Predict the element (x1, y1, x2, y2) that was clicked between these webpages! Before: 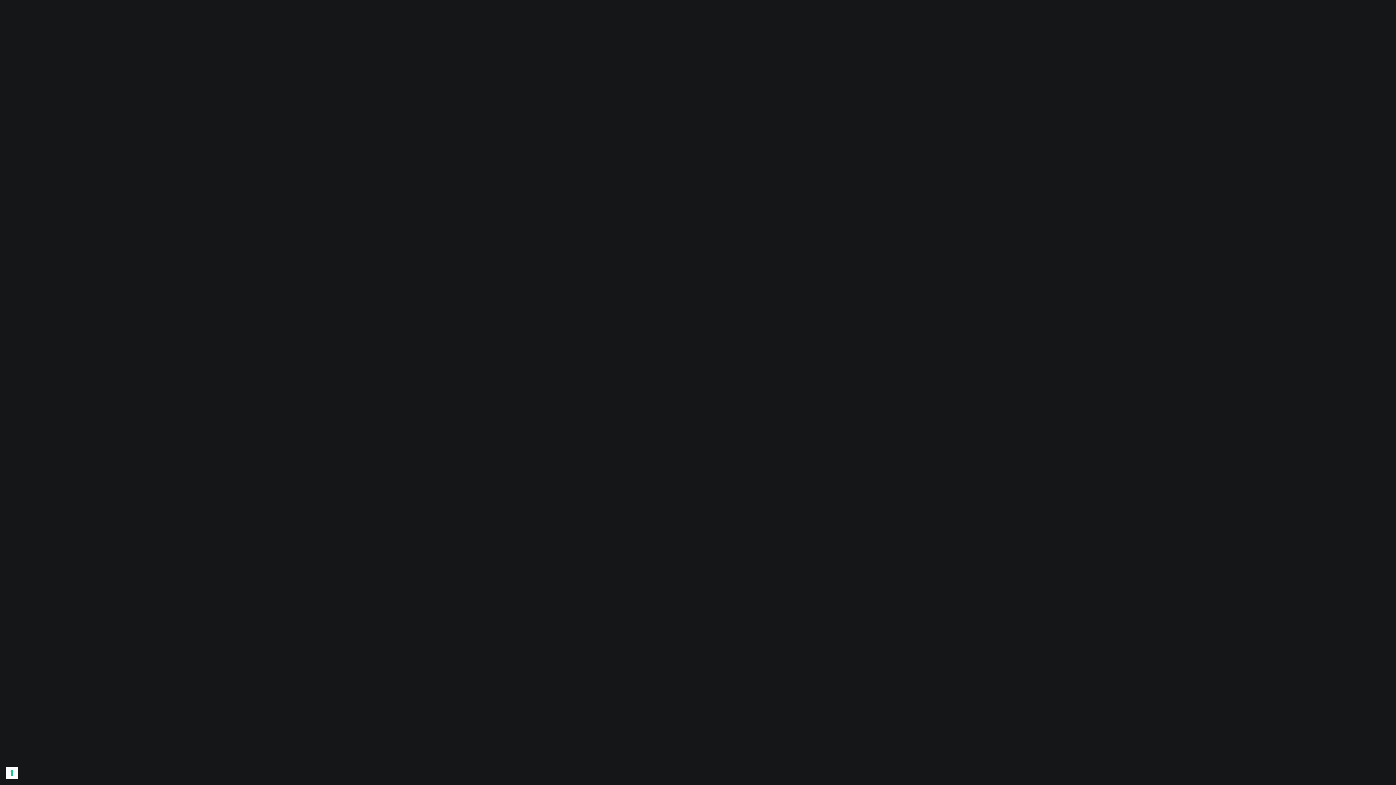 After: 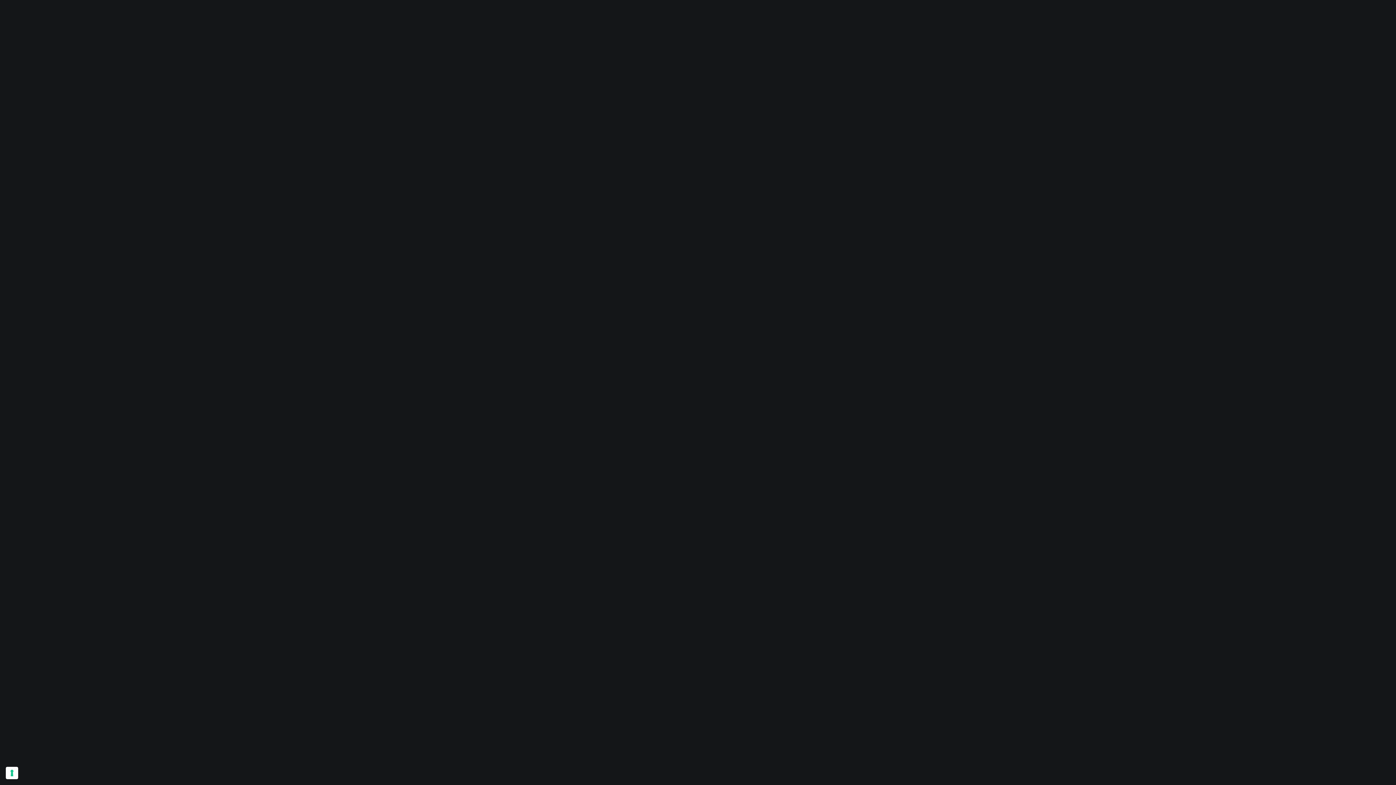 Action: bbox: (13, 9, 62, 20)